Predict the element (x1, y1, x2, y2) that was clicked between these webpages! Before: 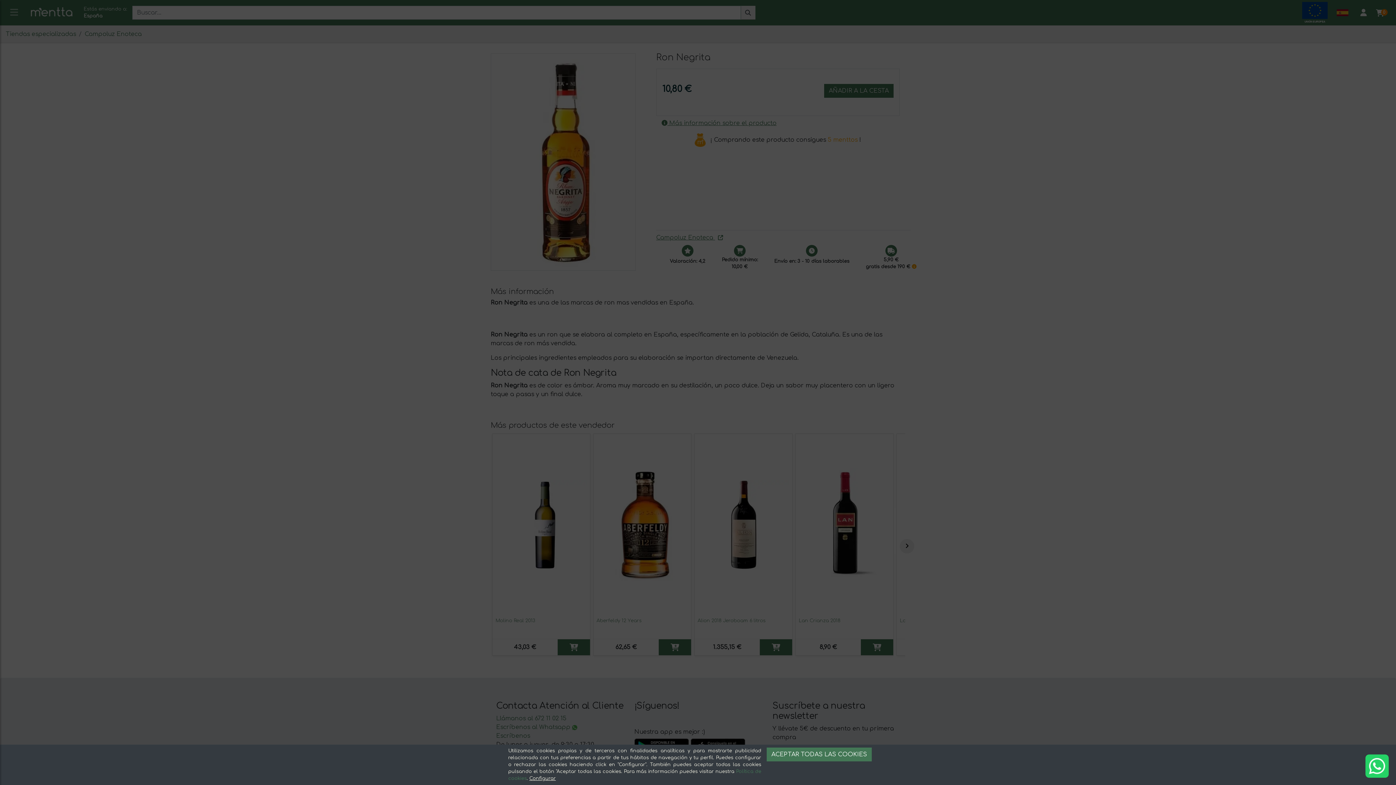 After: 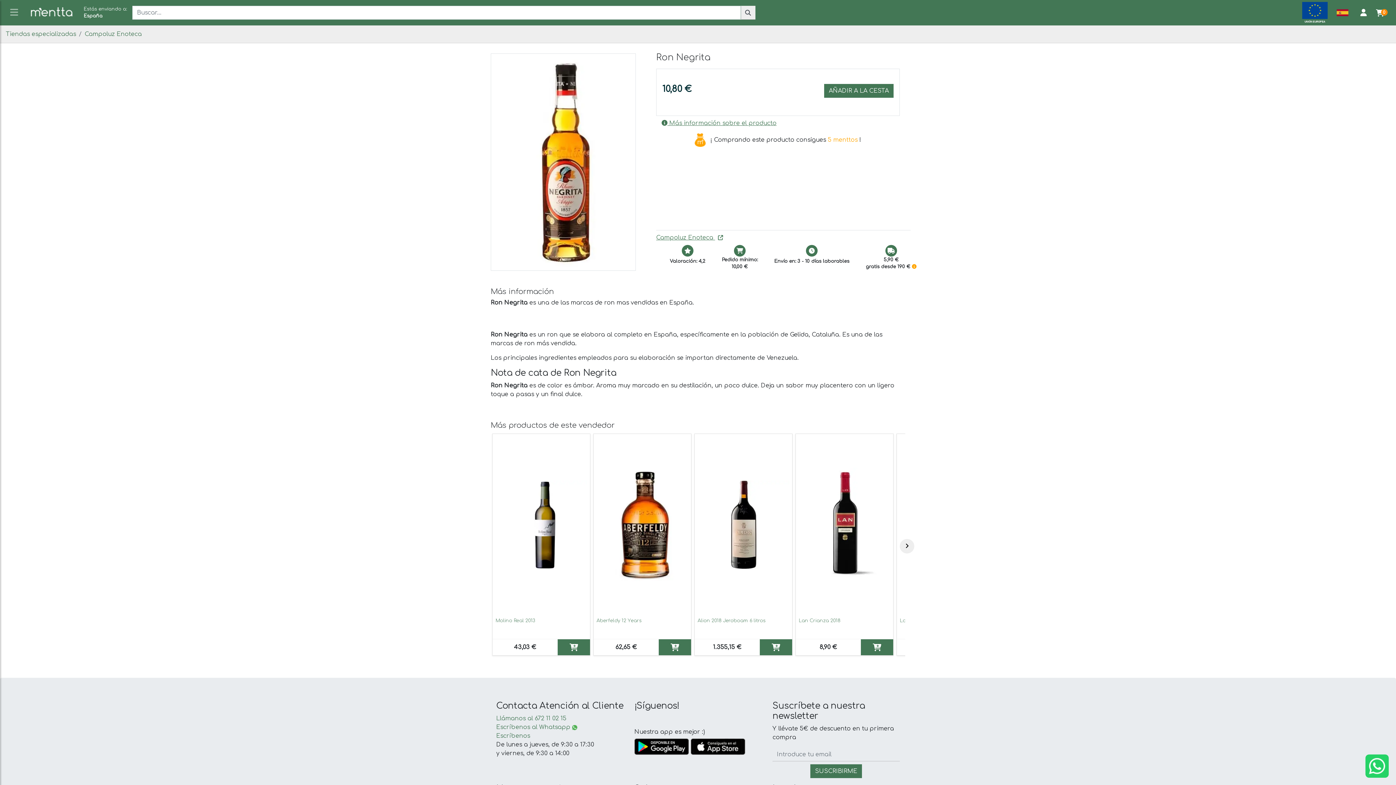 Action: bbox: (766, 748, 872, 761) label: ACEPTAR TODAS LAS COOKIES